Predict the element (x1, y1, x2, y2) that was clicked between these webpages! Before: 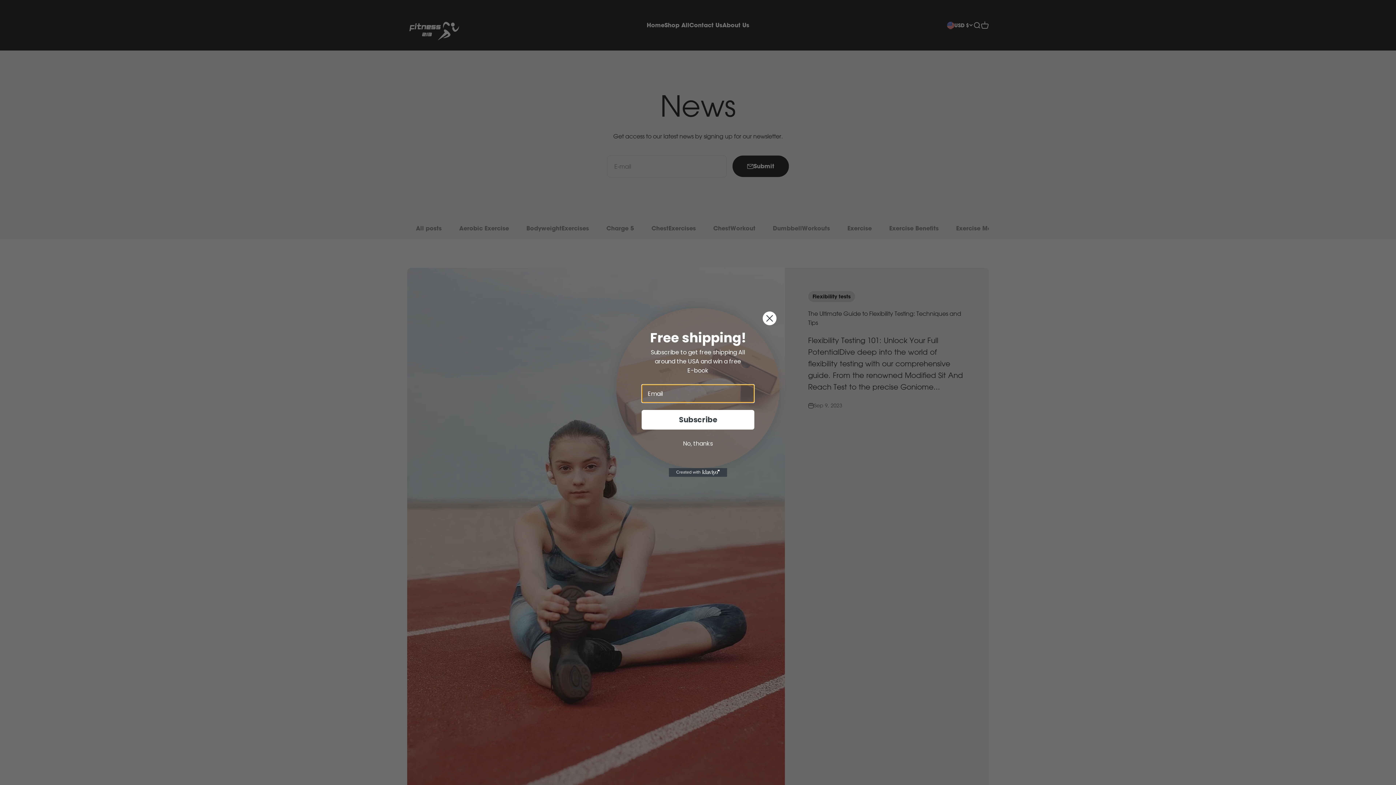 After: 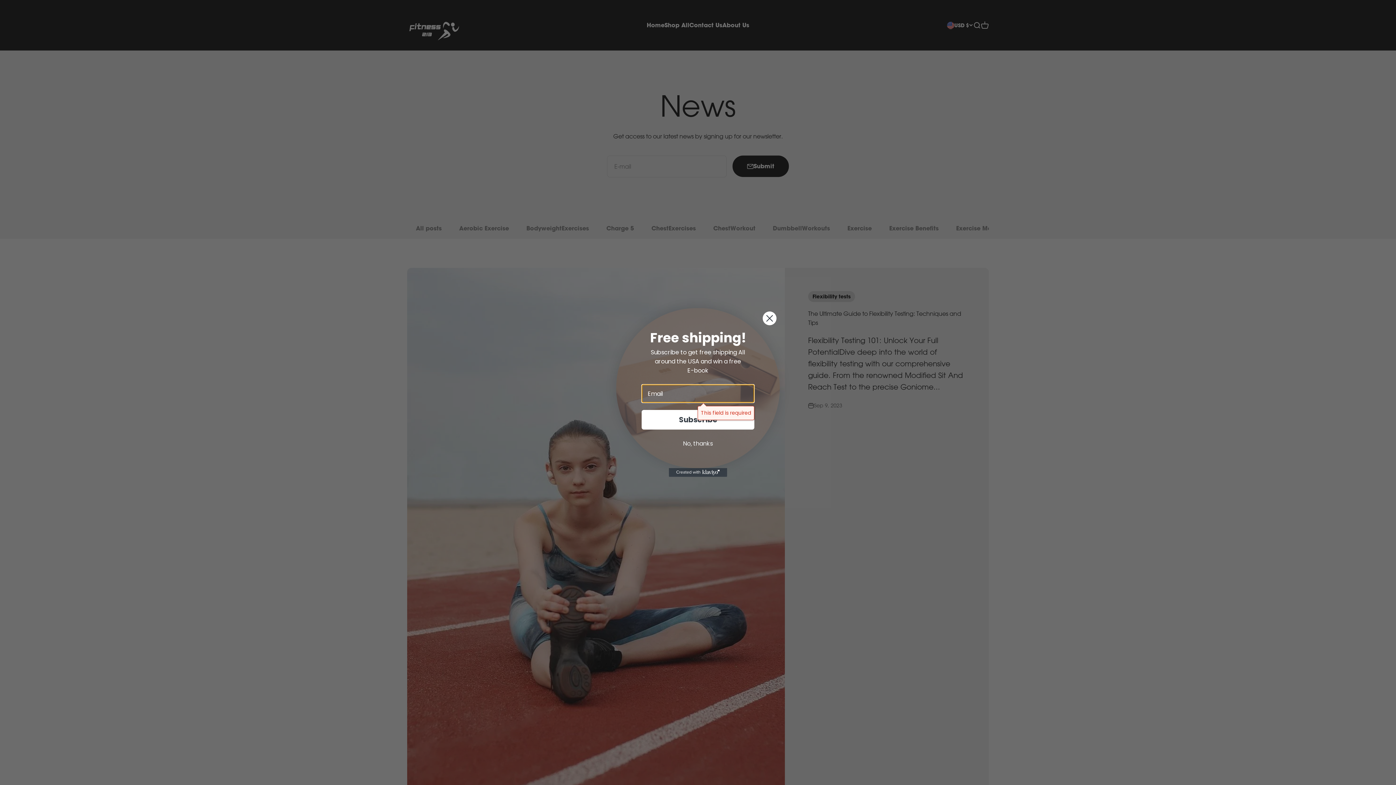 Action: label: Subscribe bbox: (641, 410, 754, 429)